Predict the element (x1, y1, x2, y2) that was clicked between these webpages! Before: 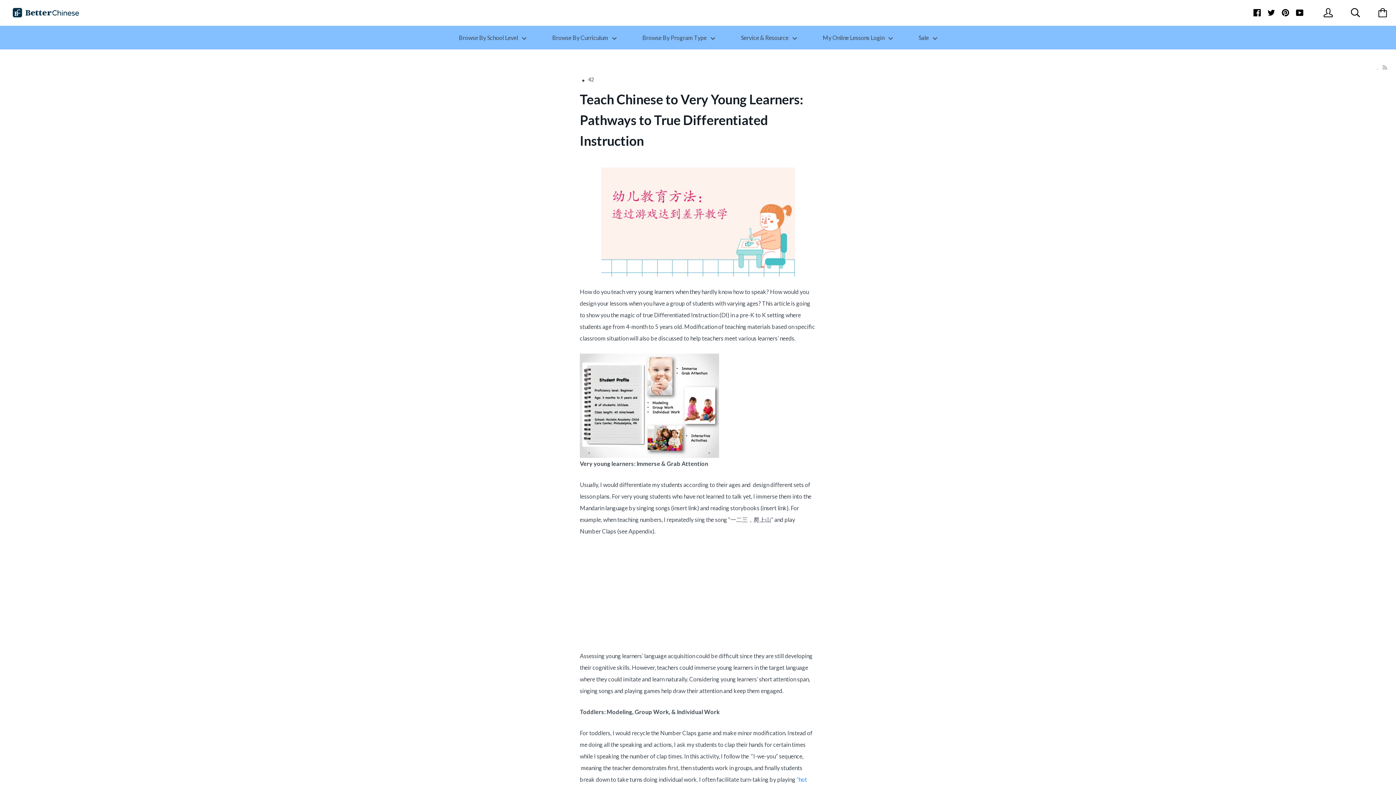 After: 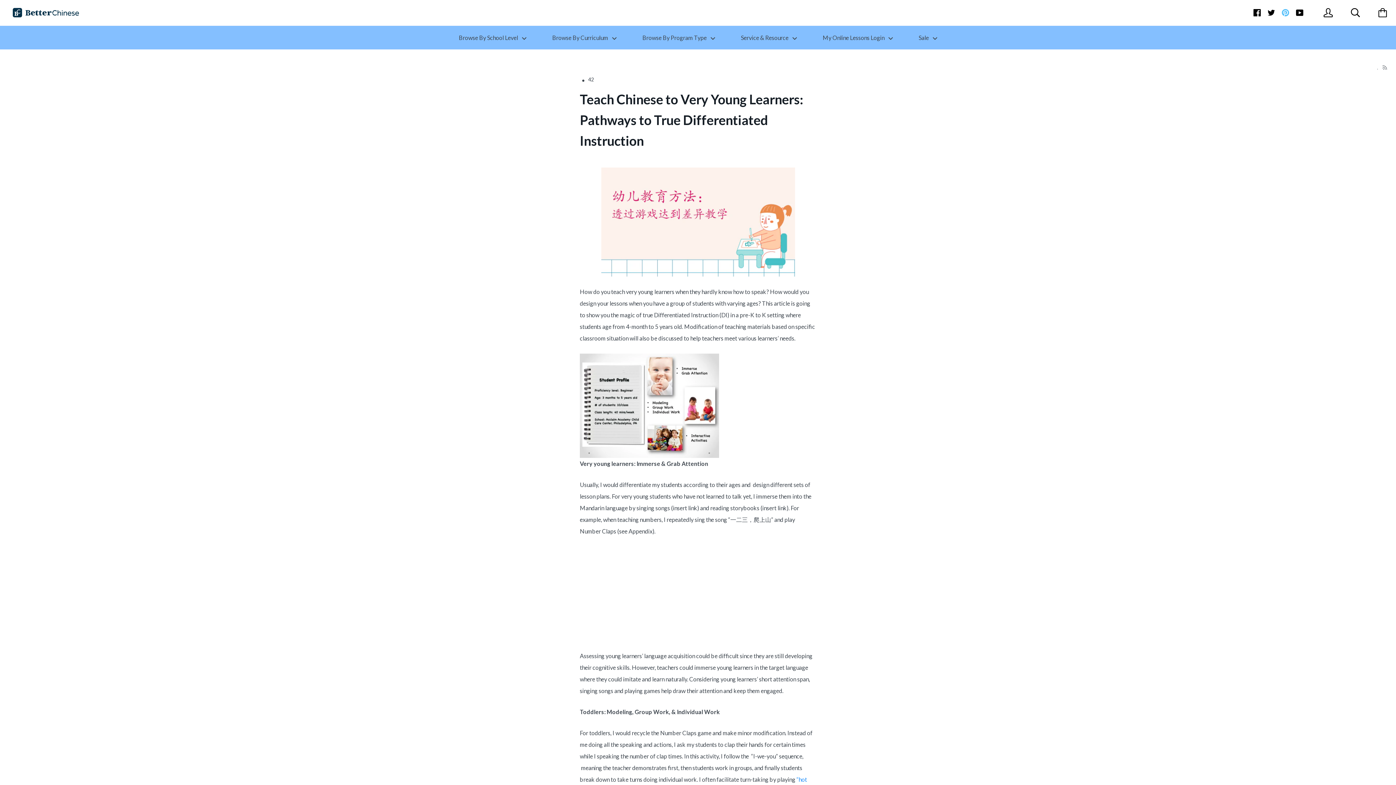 Action: bbox: (1282, 7, 1289, 16)